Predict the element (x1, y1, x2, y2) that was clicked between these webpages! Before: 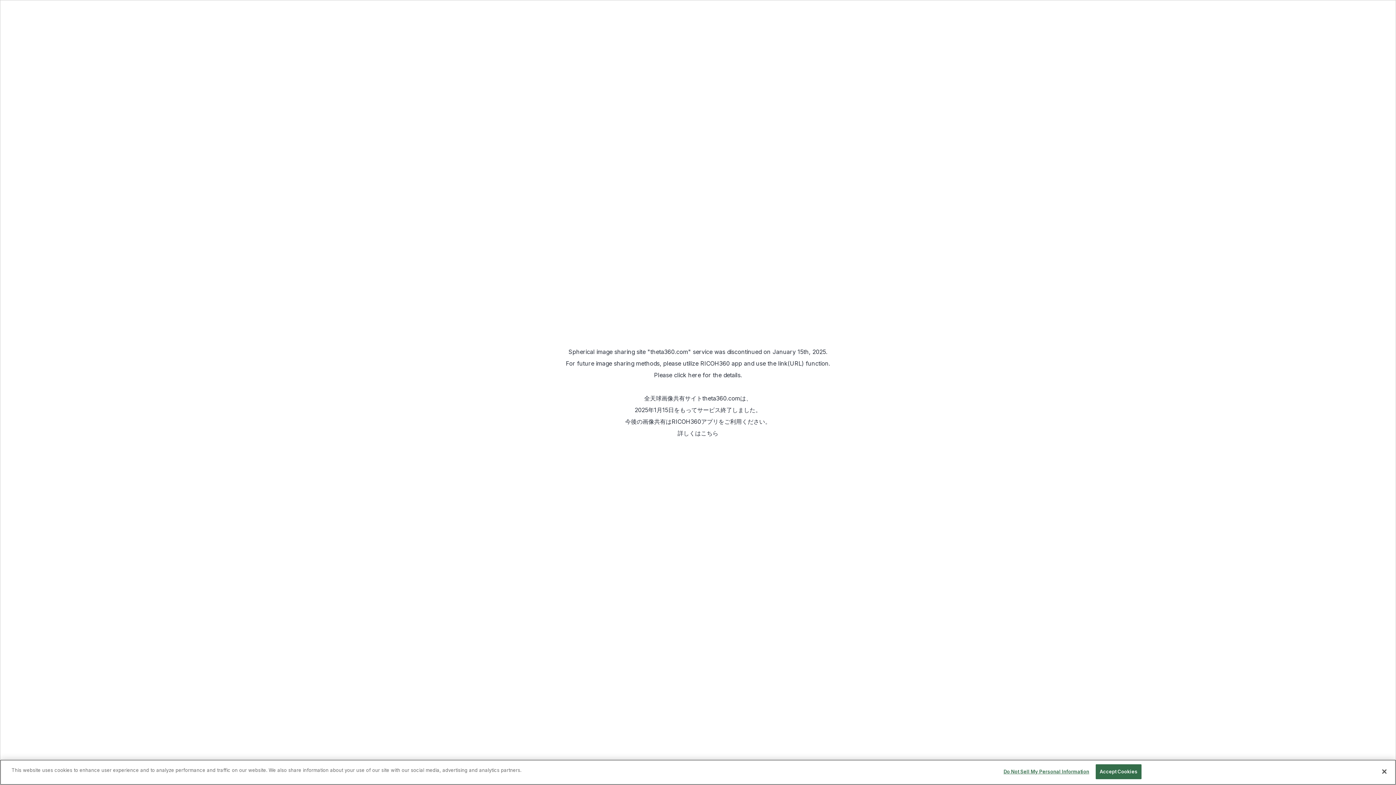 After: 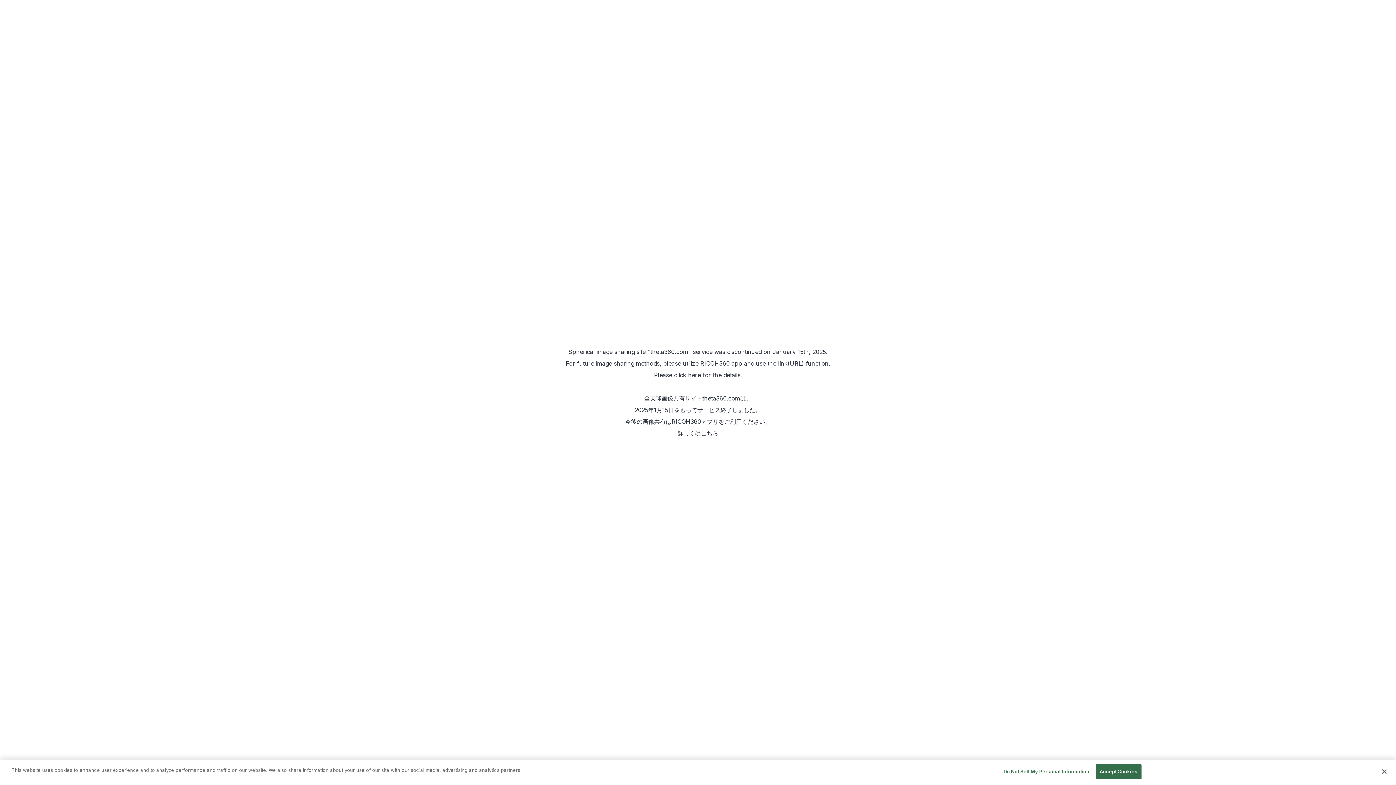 Action: bbox: (674, 371, 701, 378) label: click here